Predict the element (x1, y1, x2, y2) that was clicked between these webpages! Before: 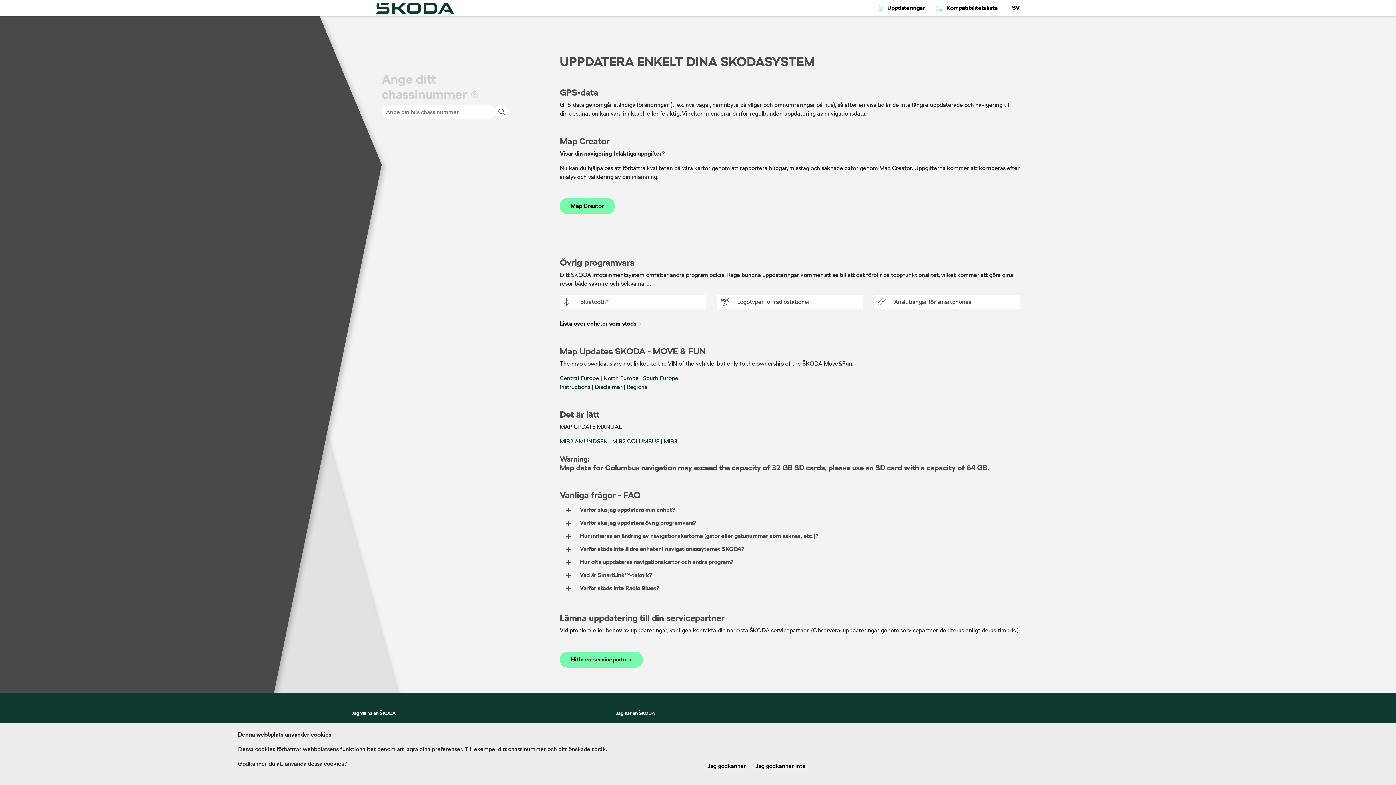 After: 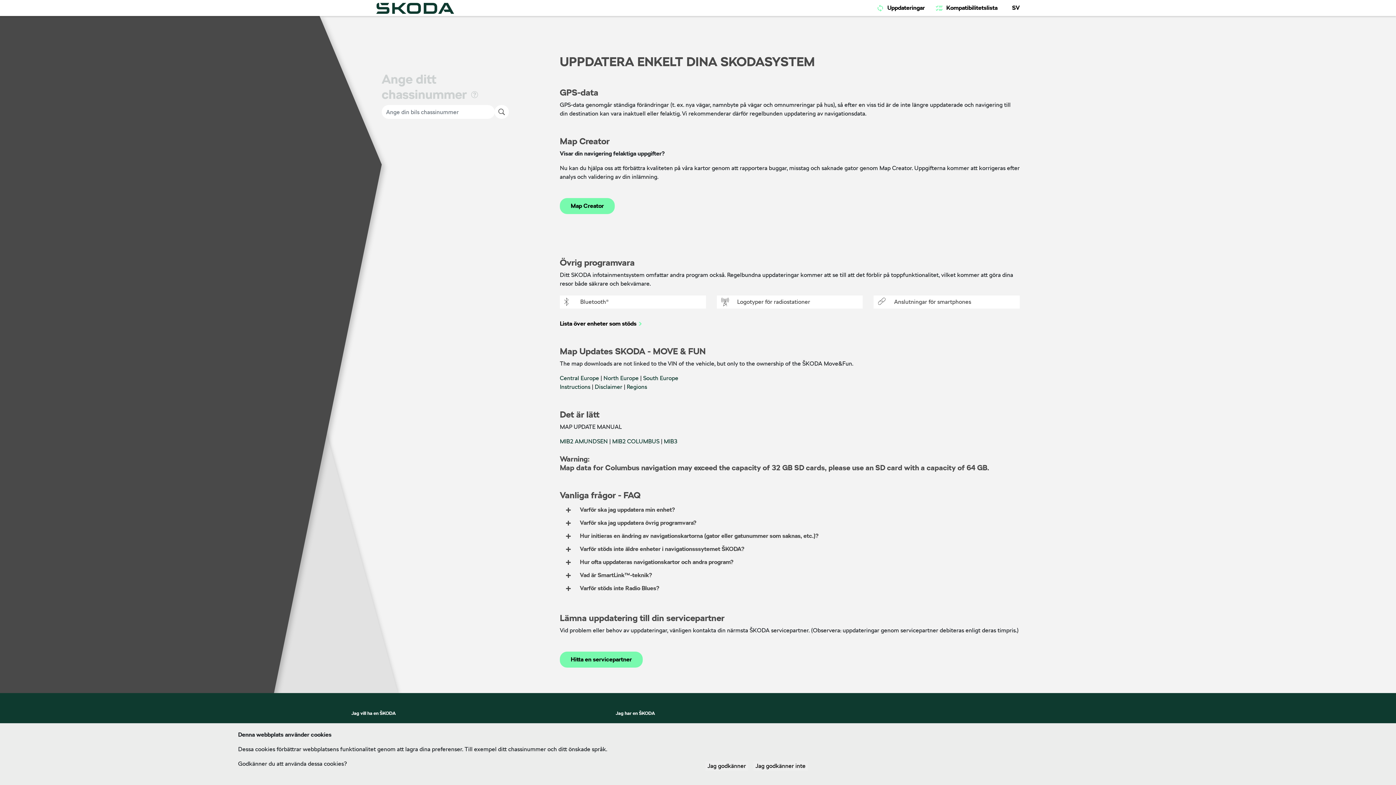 Action: bbox: (376, 0, 454, 15)